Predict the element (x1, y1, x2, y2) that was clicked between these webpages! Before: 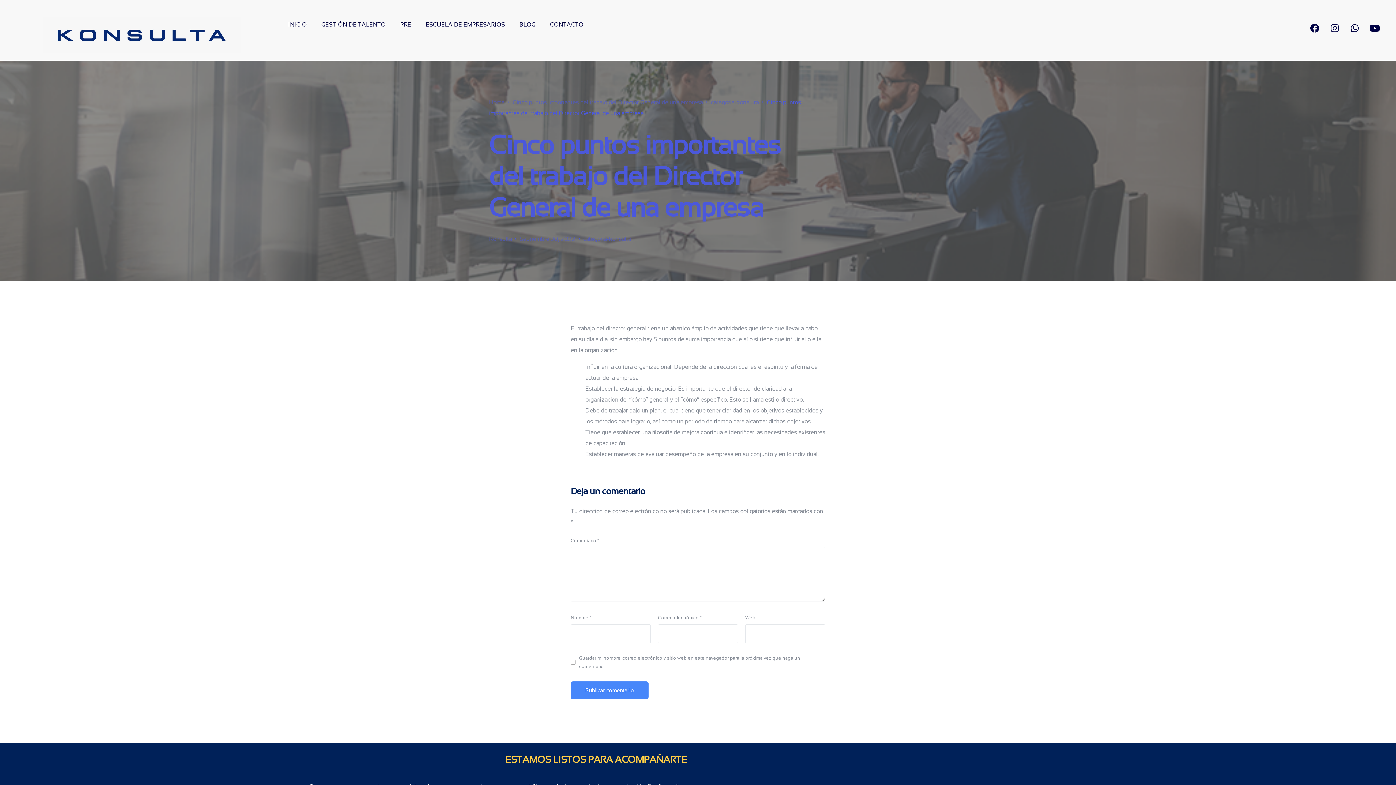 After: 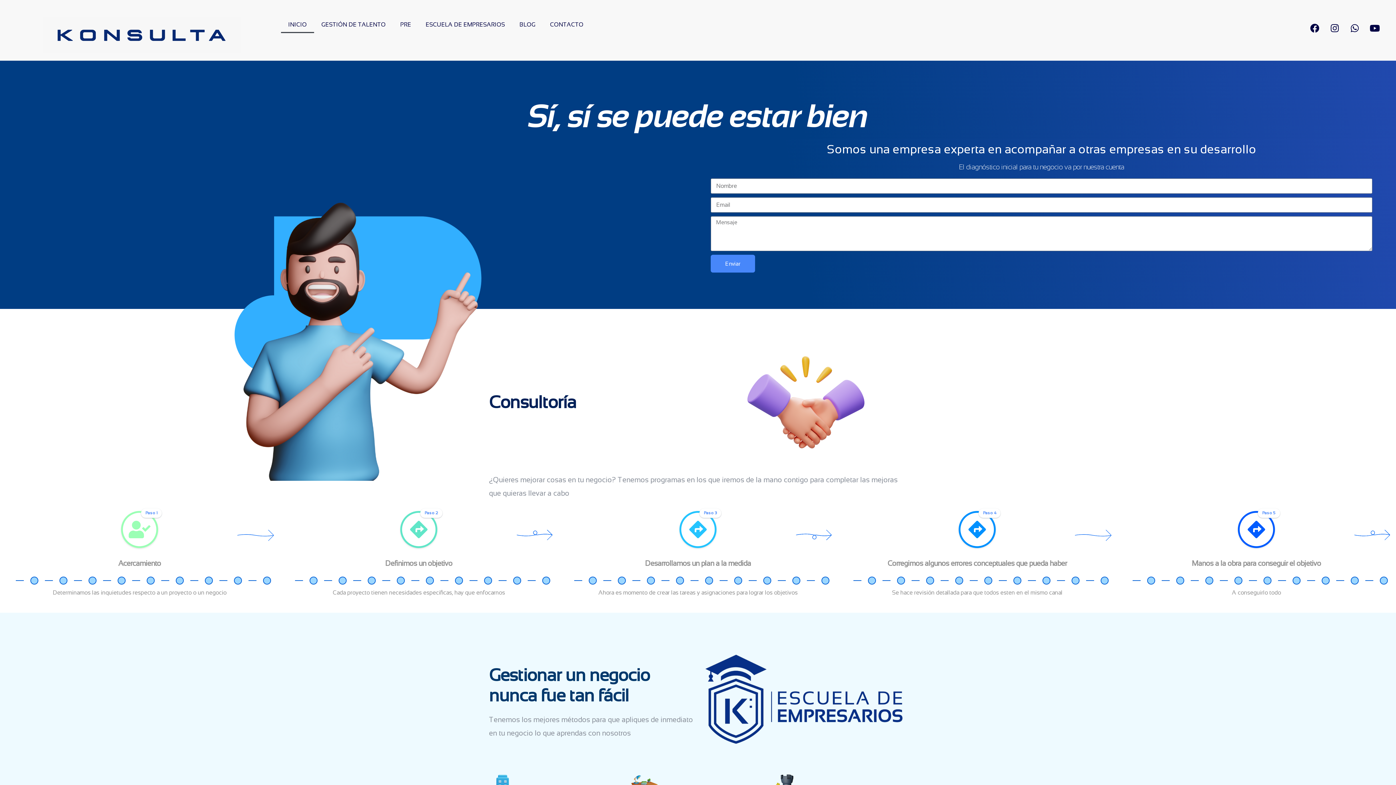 Action: label: Home bbox: (489, 99, 504, 105)